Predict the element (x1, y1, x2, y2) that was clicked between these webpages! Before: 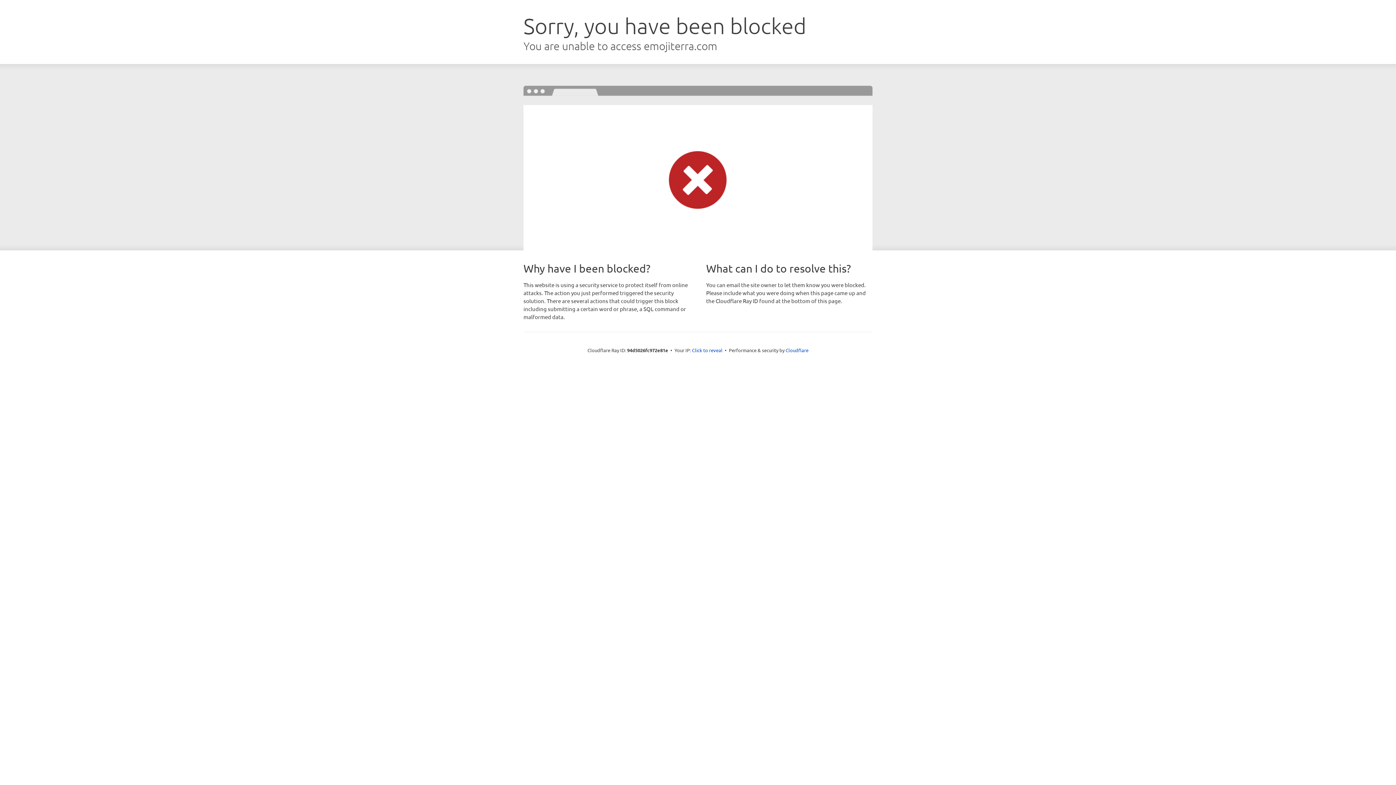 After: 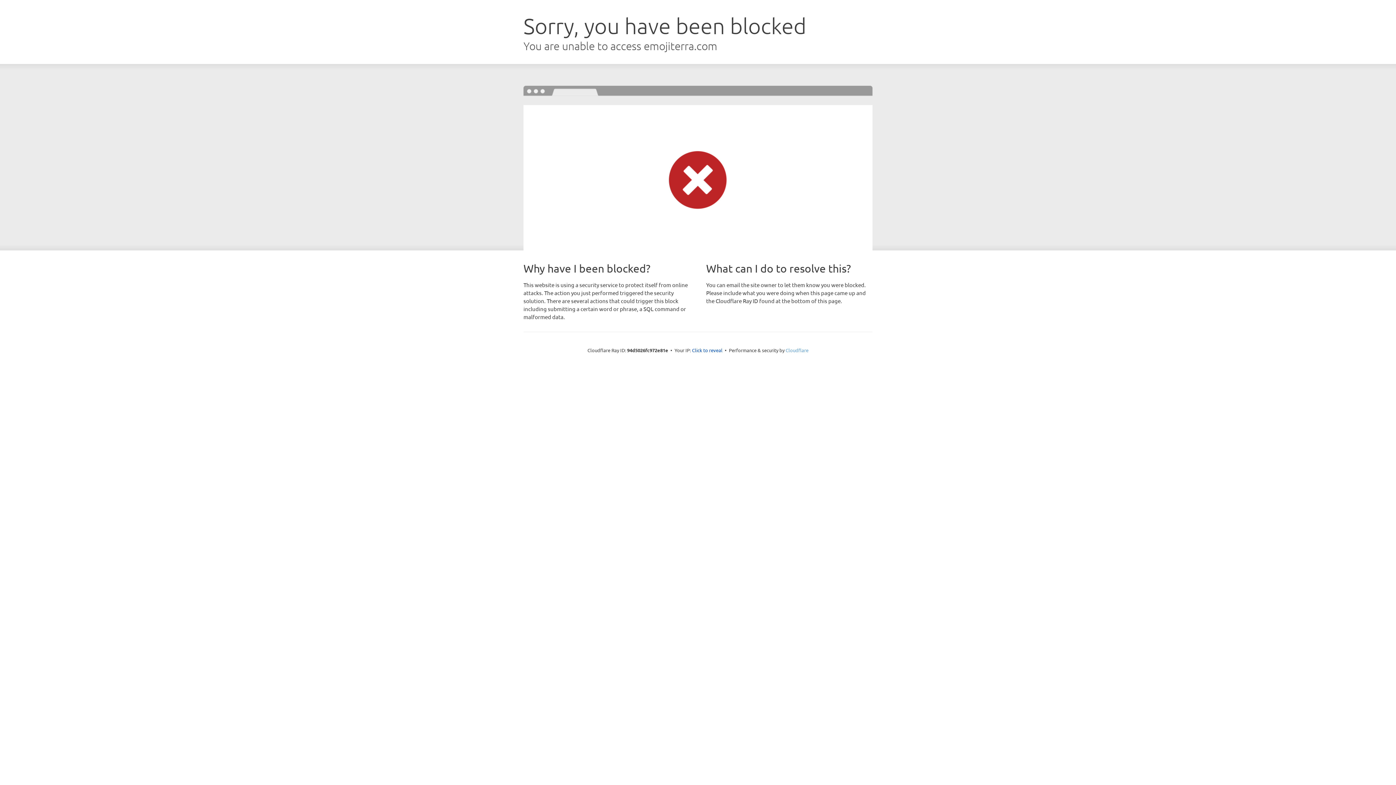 Action: bbox: (785, 347, 808, 353) label: Cloudflare